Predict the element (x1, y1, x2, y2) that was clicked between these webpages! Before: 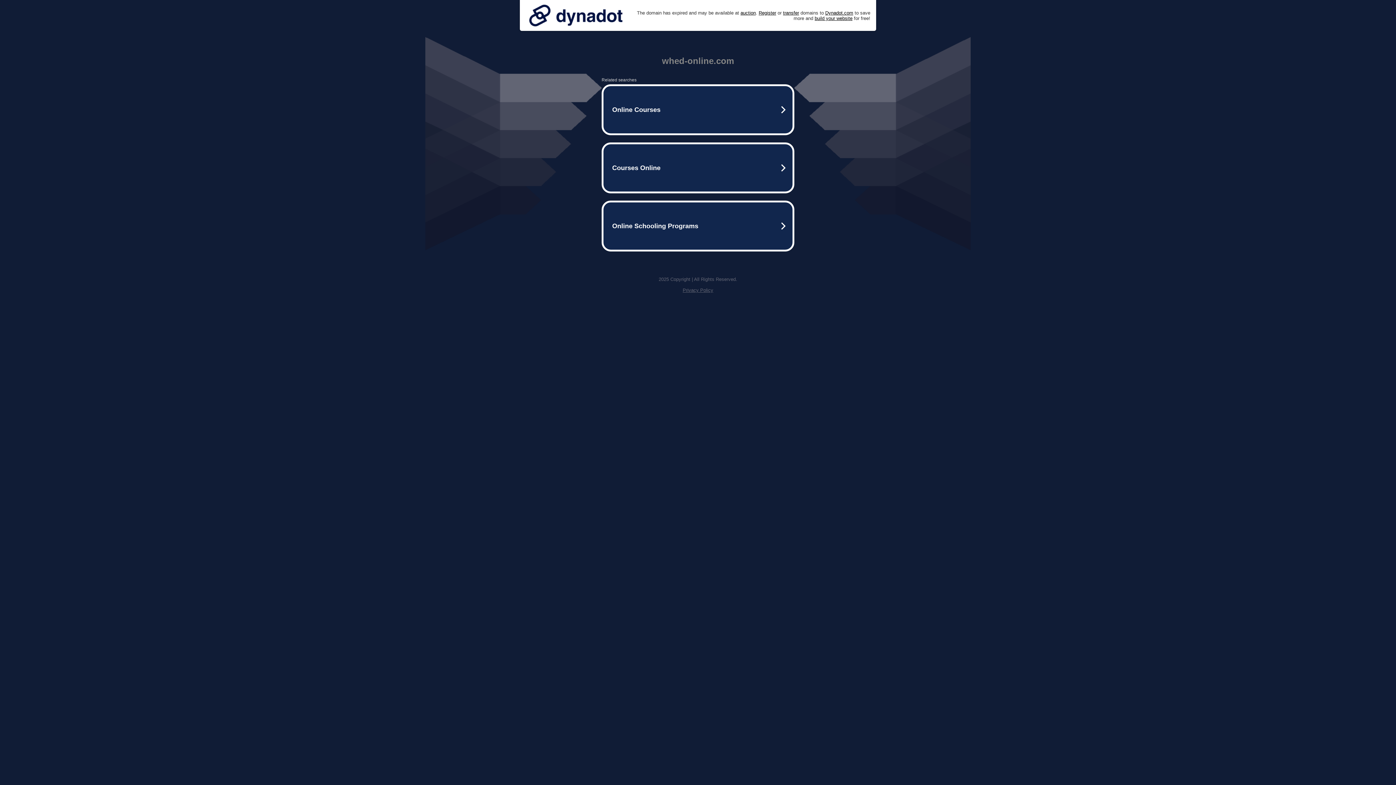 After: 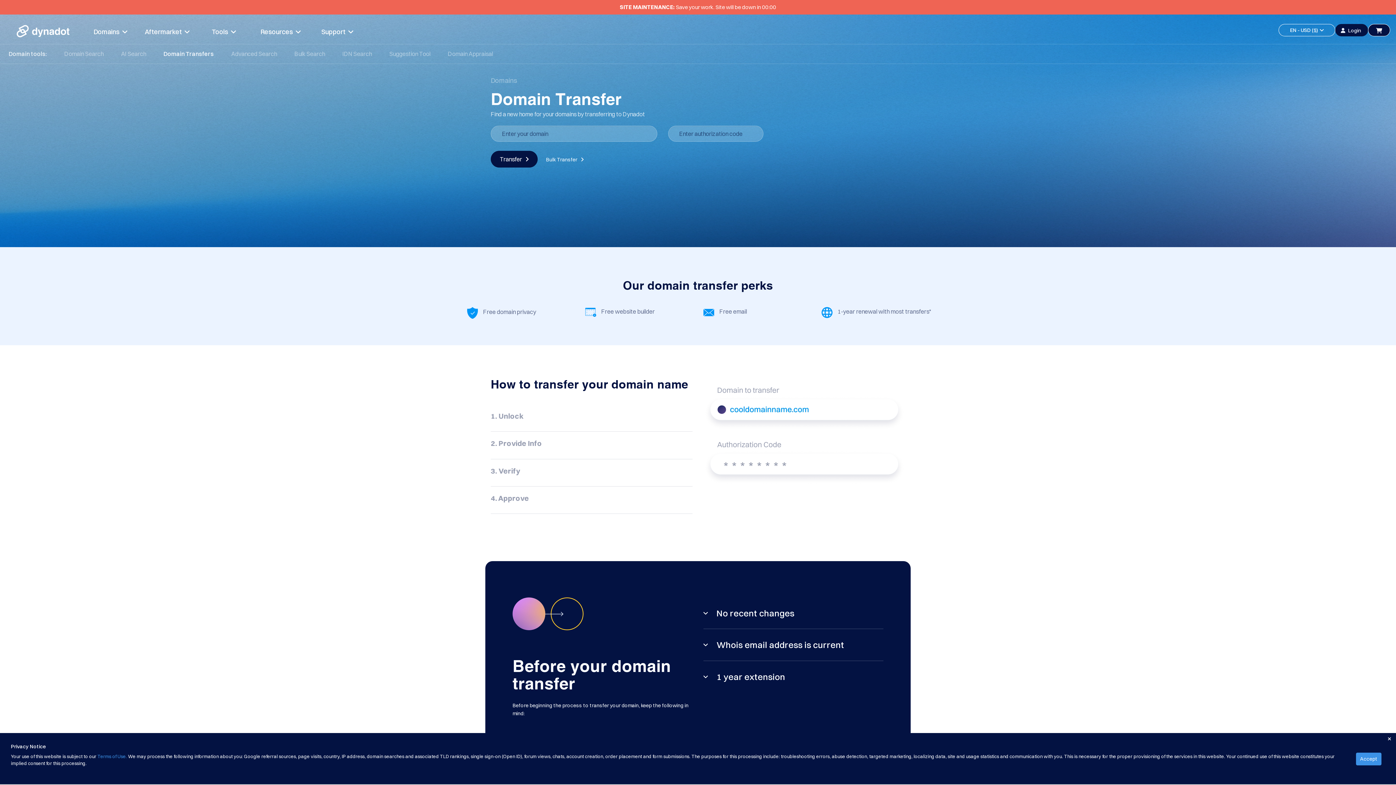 Action: label: transfer bbox: (783, 10, 799, 15)